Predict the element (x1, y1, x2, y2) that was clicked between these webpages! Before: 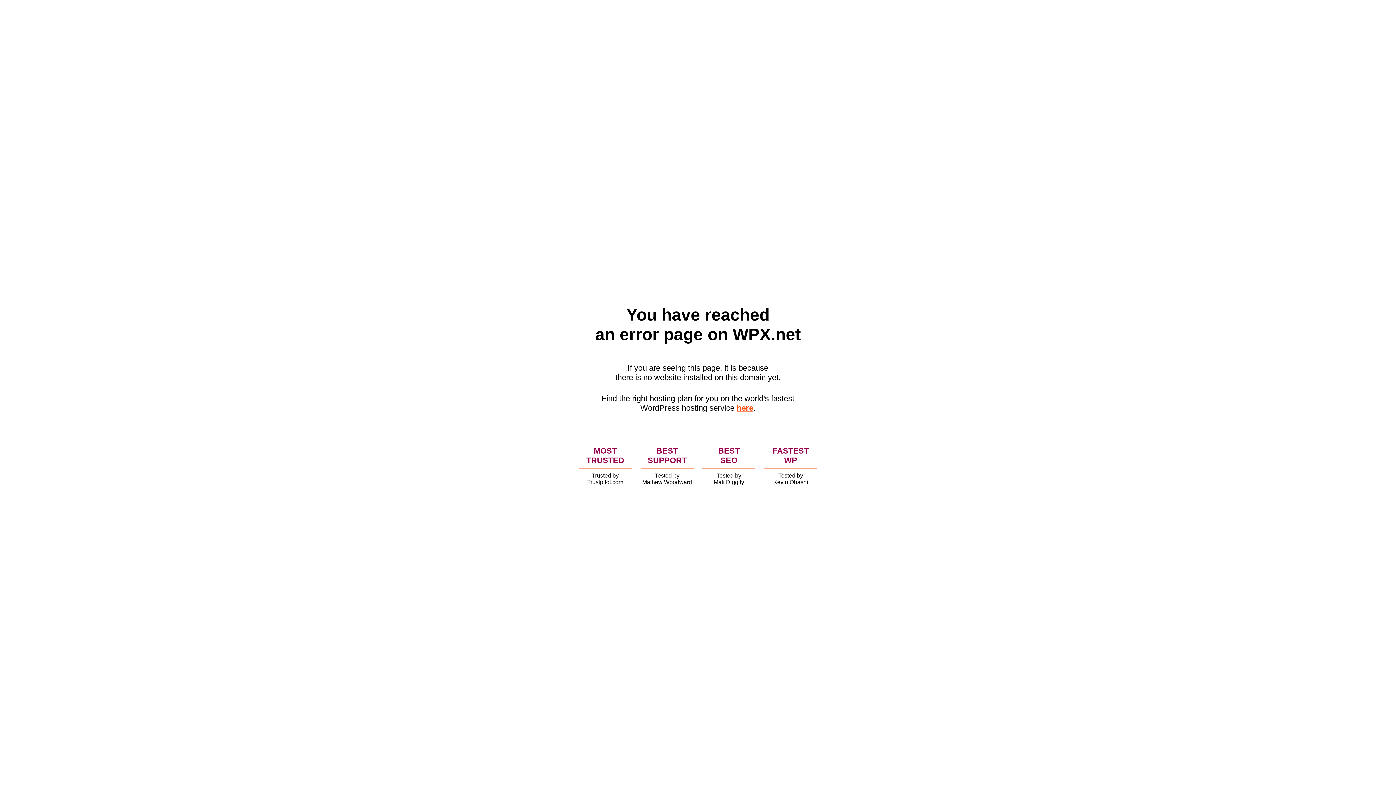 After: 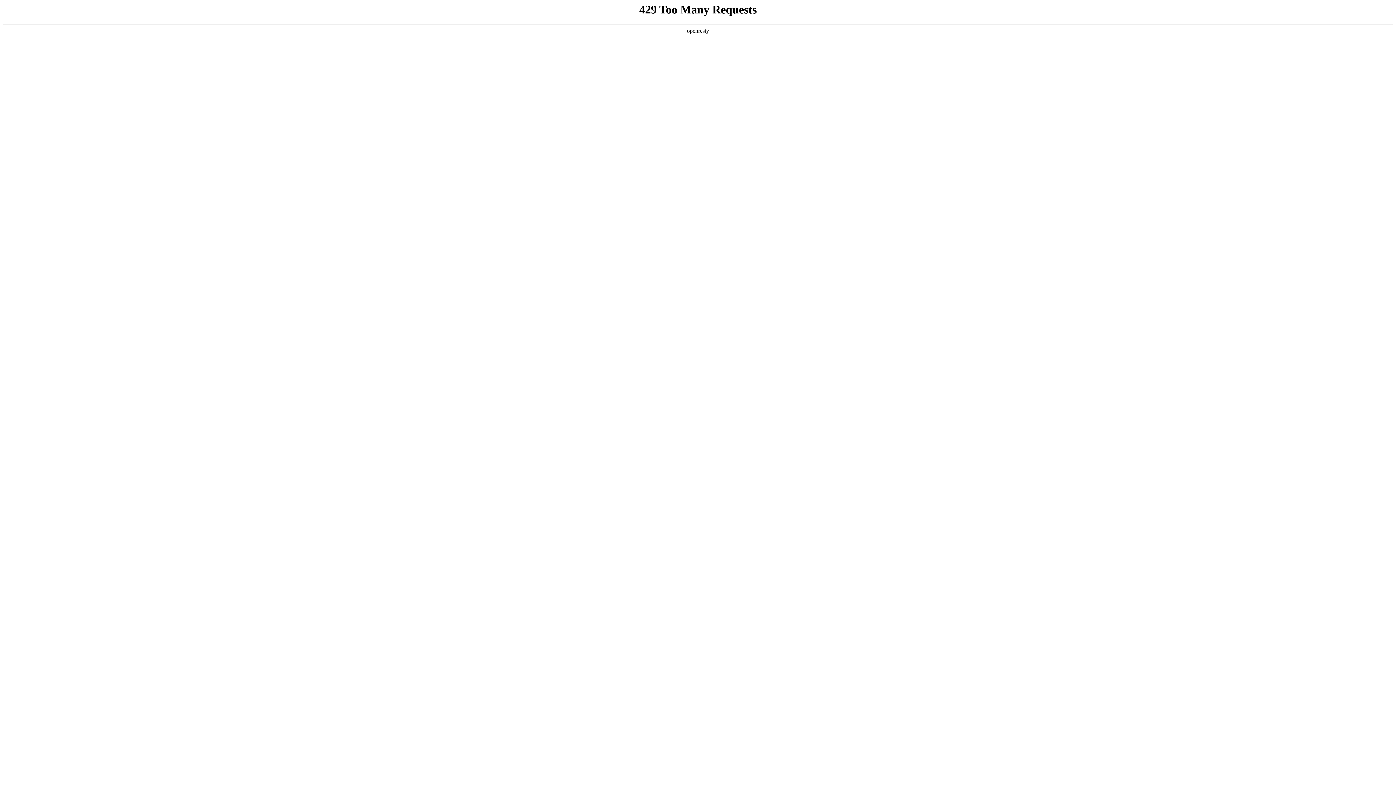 Action: label: here bbox: (736, 403, 753, 412)